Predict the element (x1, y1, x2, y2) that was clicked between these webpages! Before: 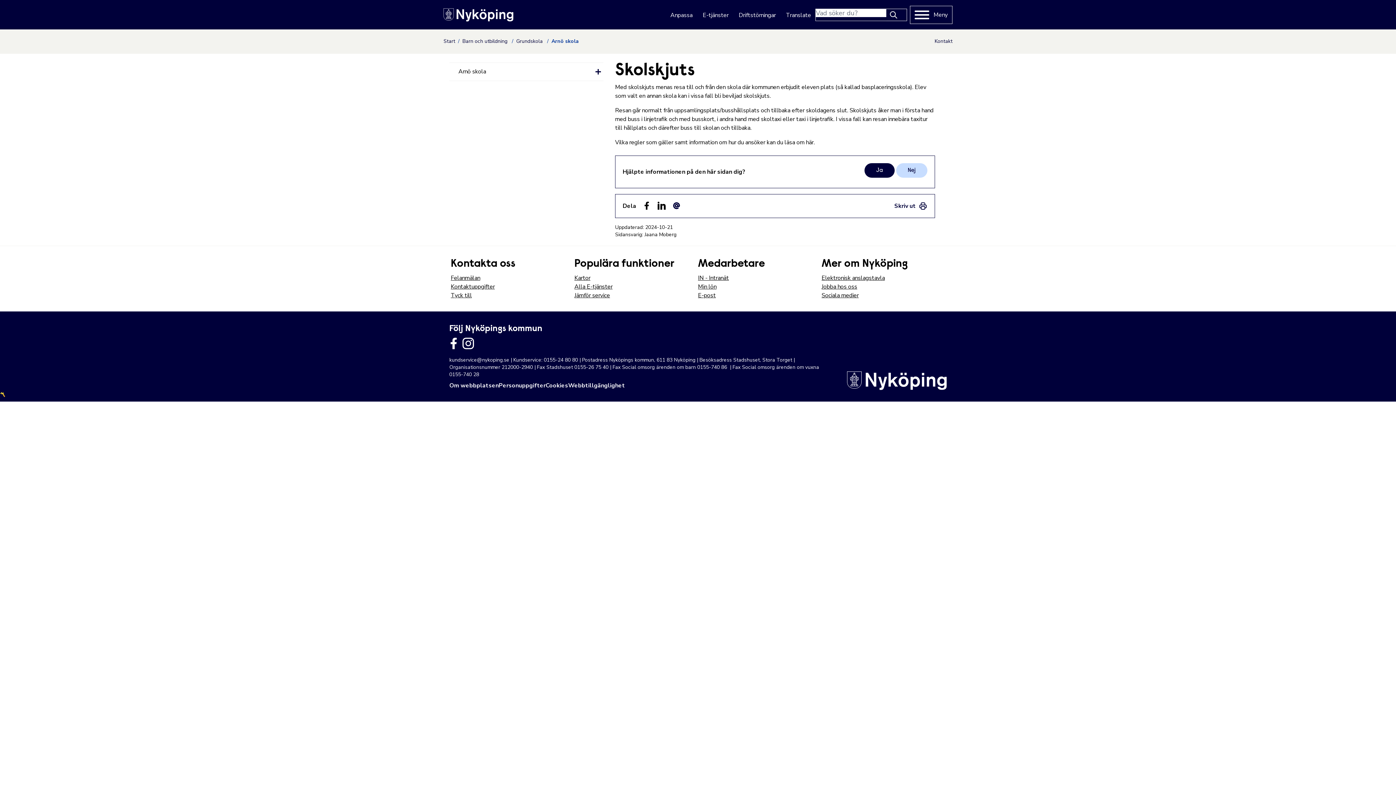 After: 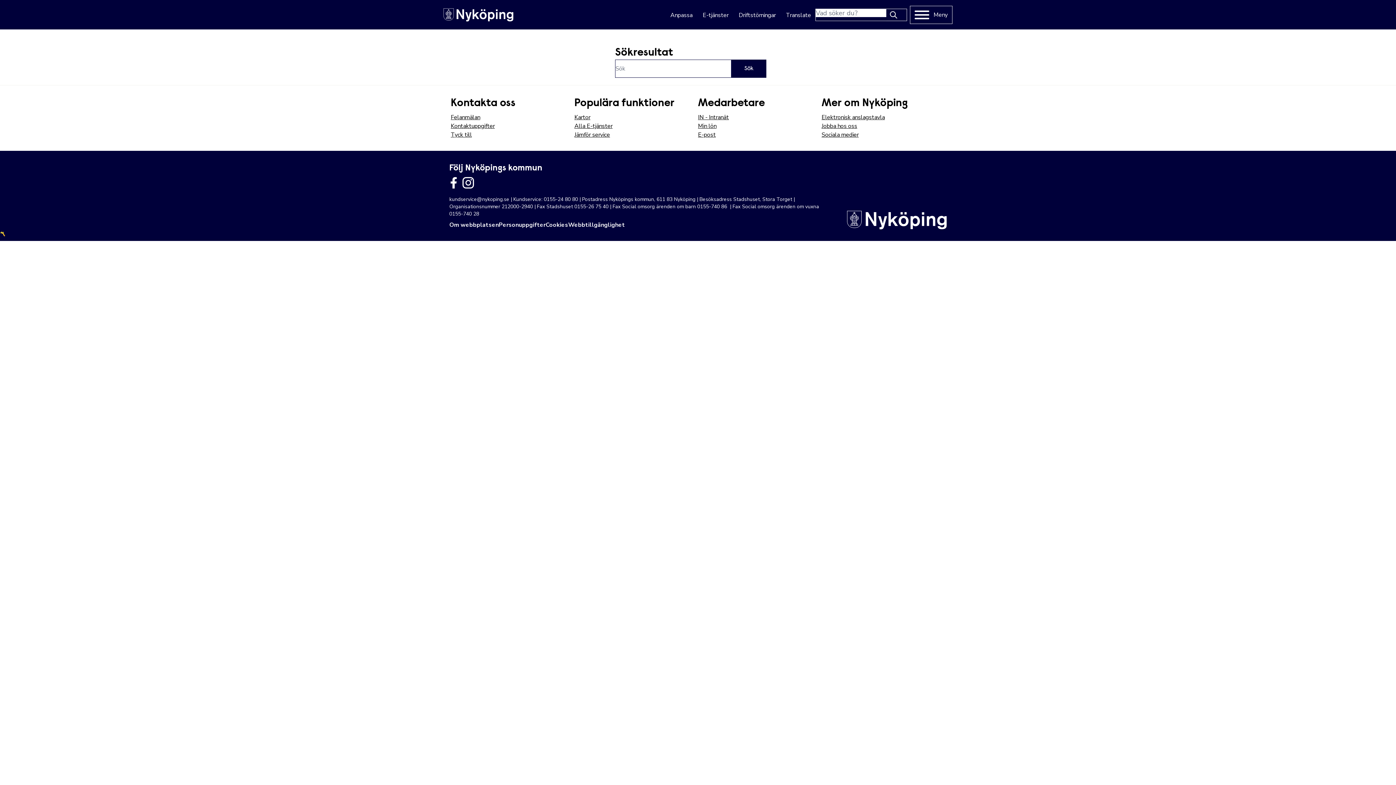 Action: label: Knapp för att söka bbox: (886, 9, 906, 20)